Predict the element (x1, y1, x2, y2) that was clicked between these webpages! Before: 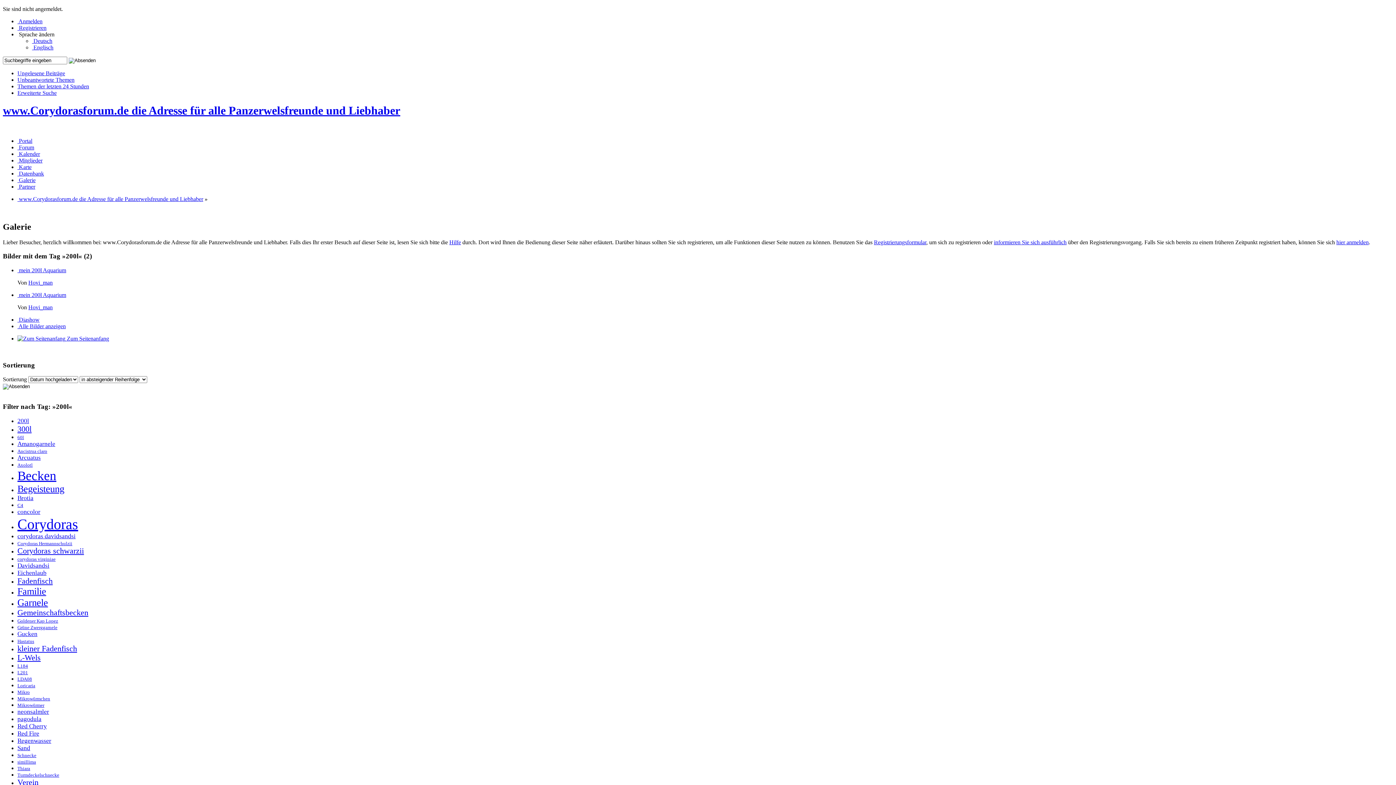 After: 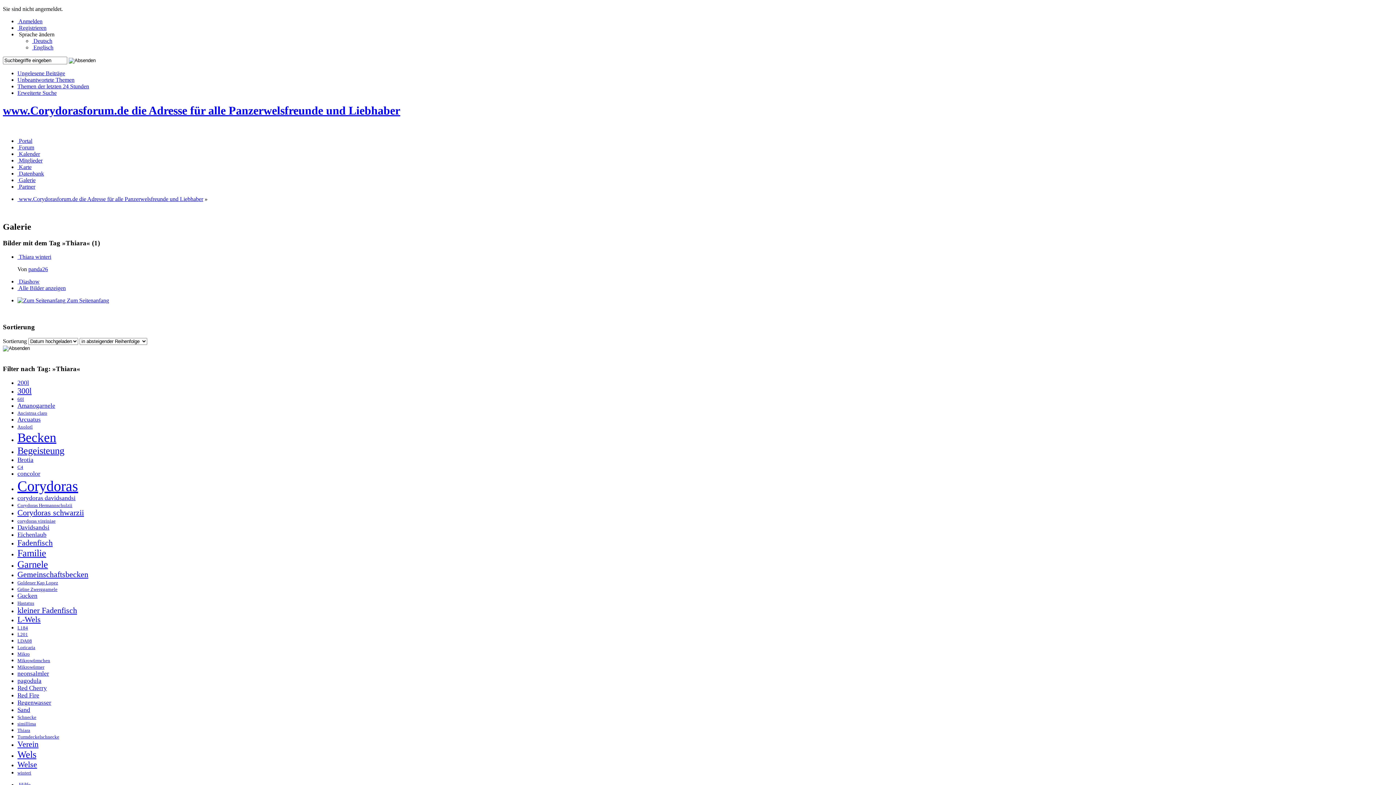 Action: bbox: (17, 766, 30, 771) label: Thiara